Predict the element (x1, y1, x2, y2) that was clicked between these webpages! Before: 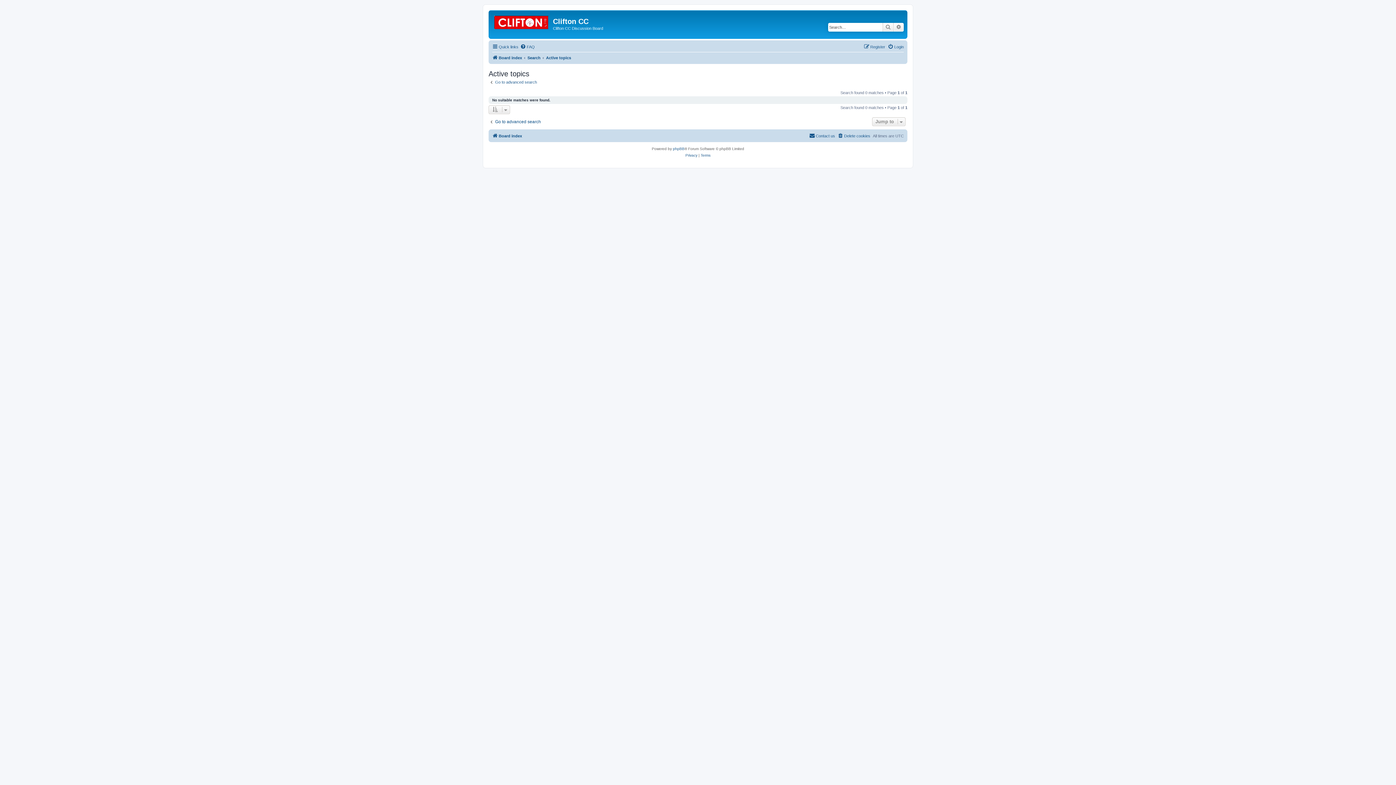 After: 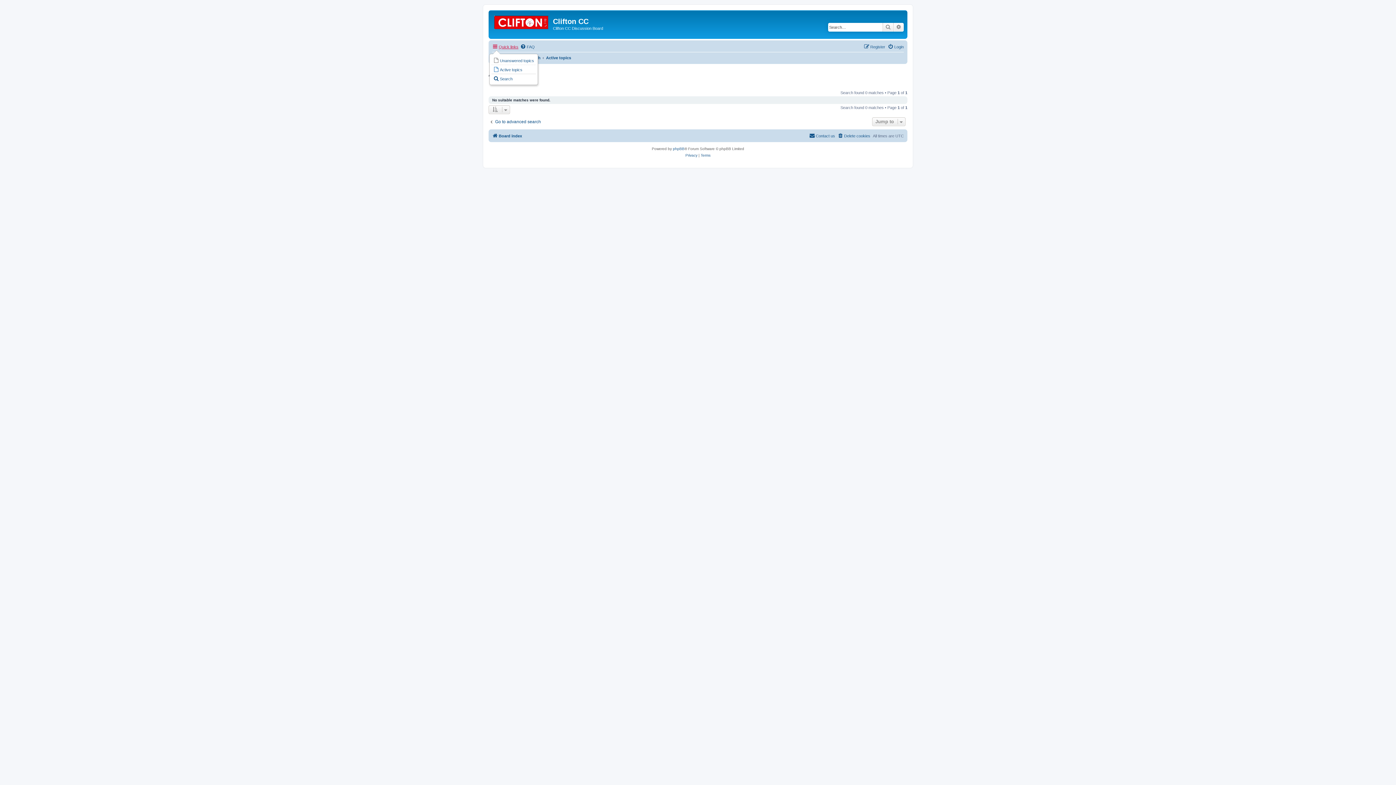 Action: label: Quick links bbox: (492, 42, 518, 51)